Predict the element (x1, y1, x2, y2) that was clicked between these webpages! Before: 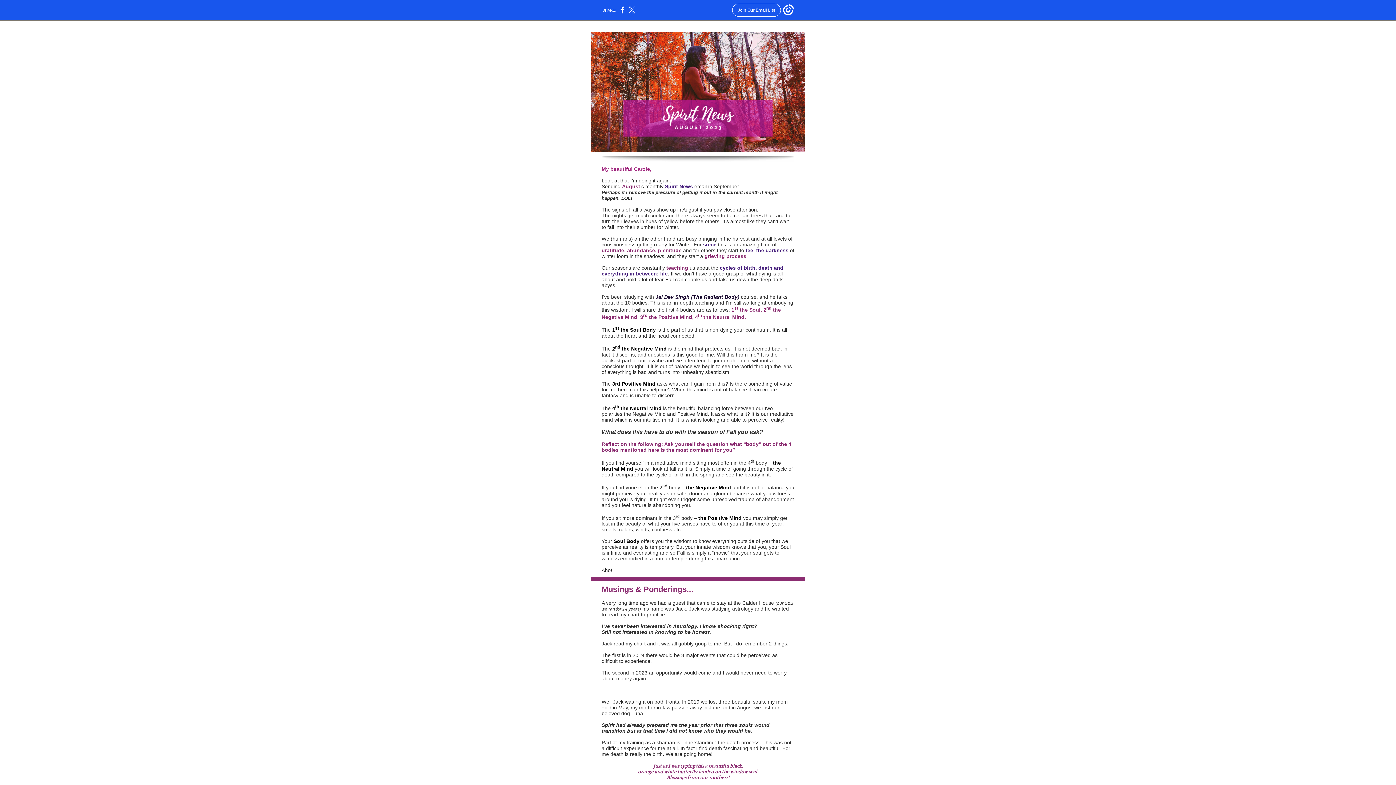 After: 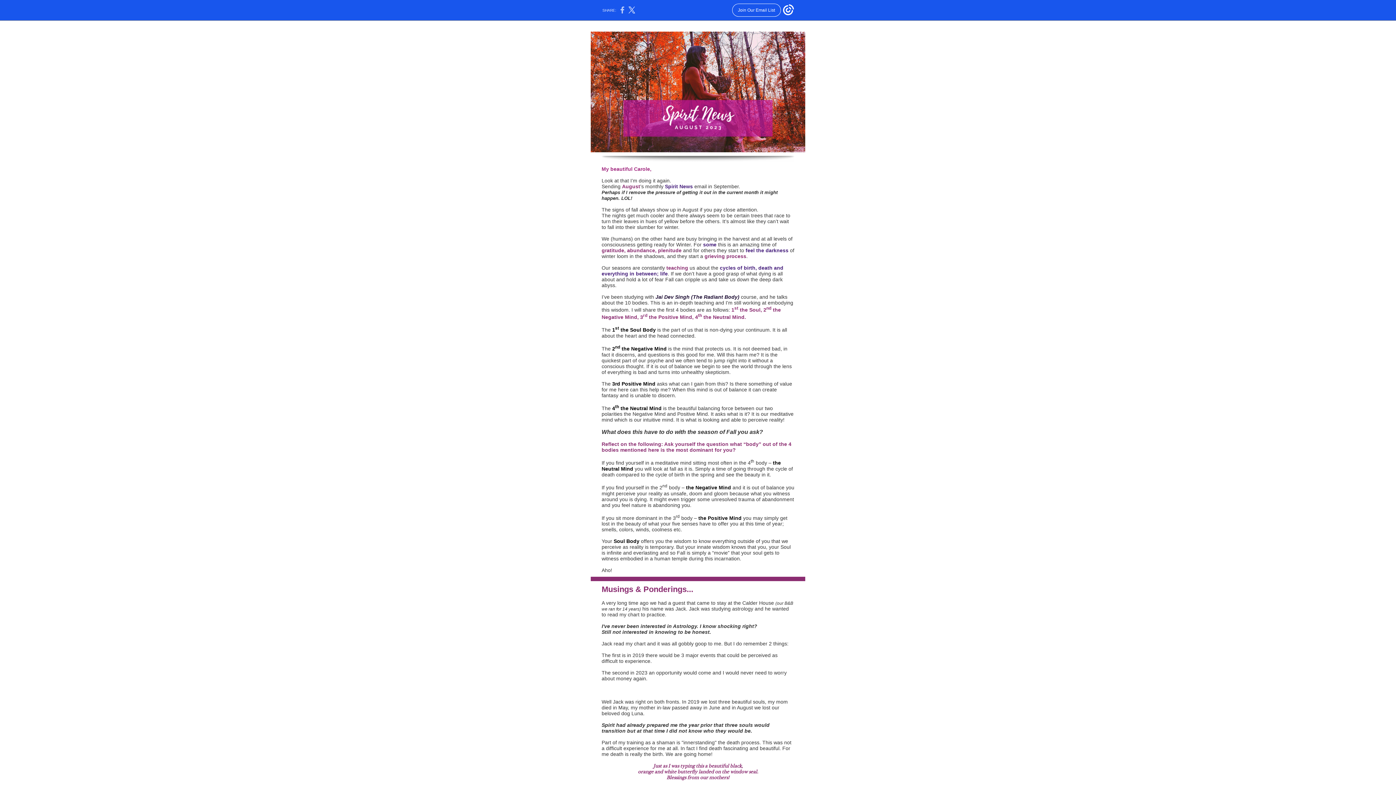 Action: bbox: (620, 10, 624, 14)